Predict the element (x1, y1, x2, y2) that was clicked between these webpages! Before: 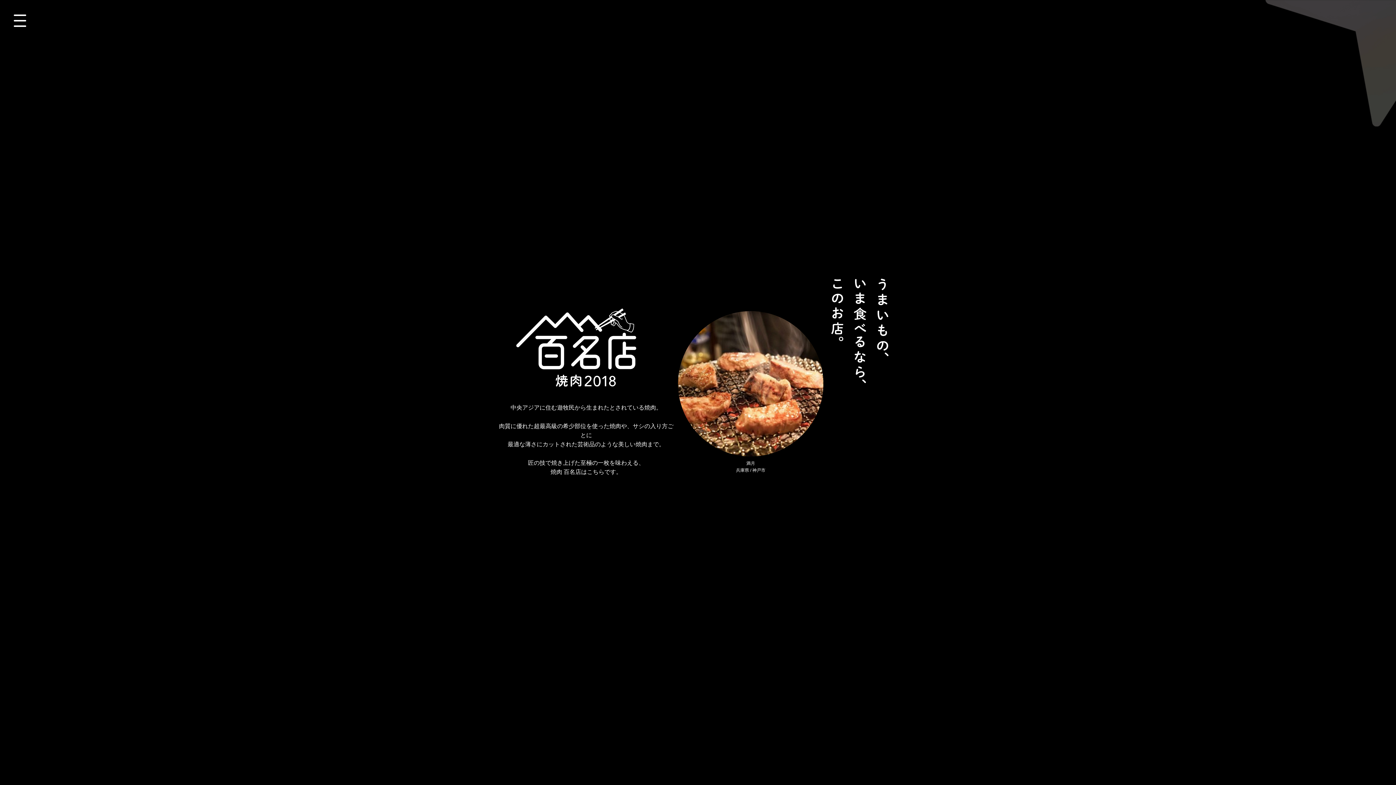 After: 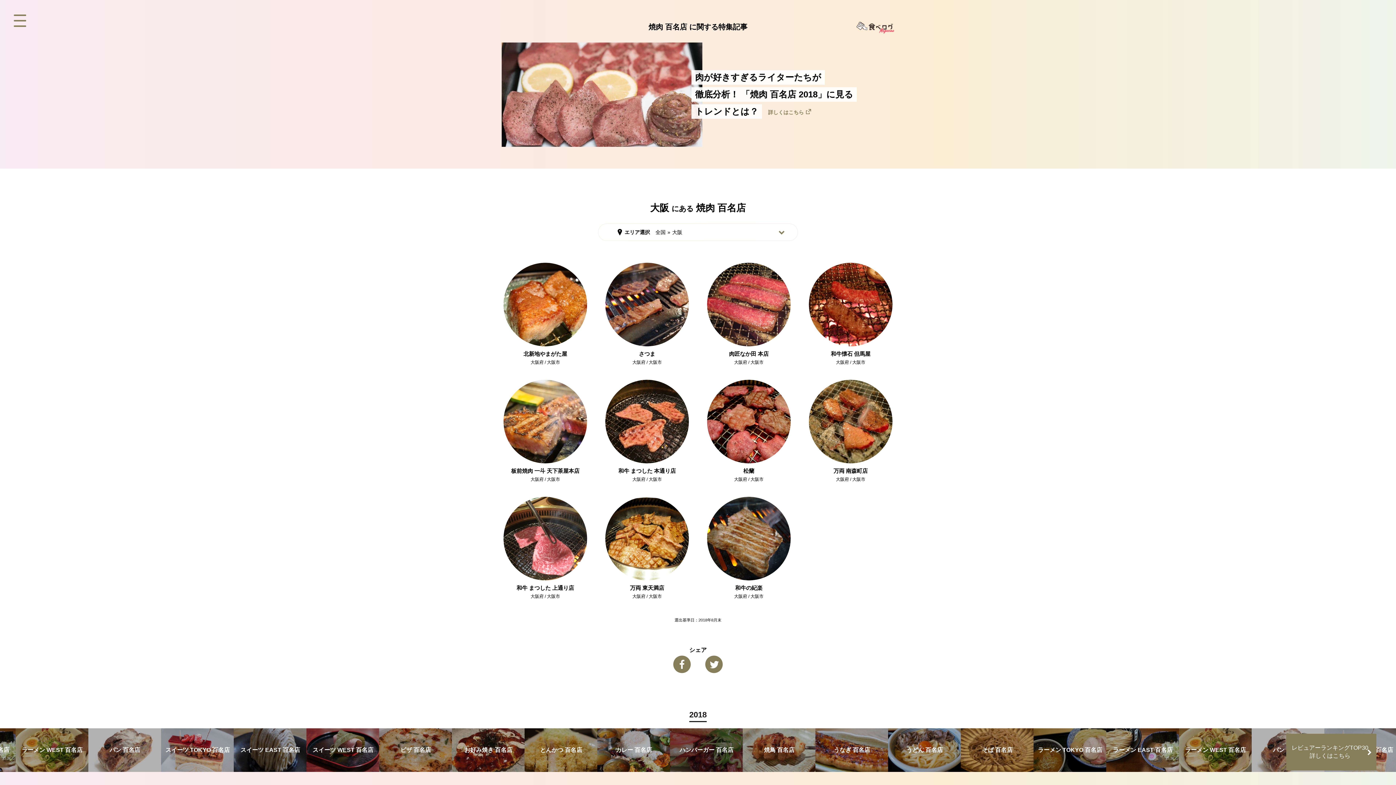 Action: bbox: (686, 753, 709, 776) label: ↓